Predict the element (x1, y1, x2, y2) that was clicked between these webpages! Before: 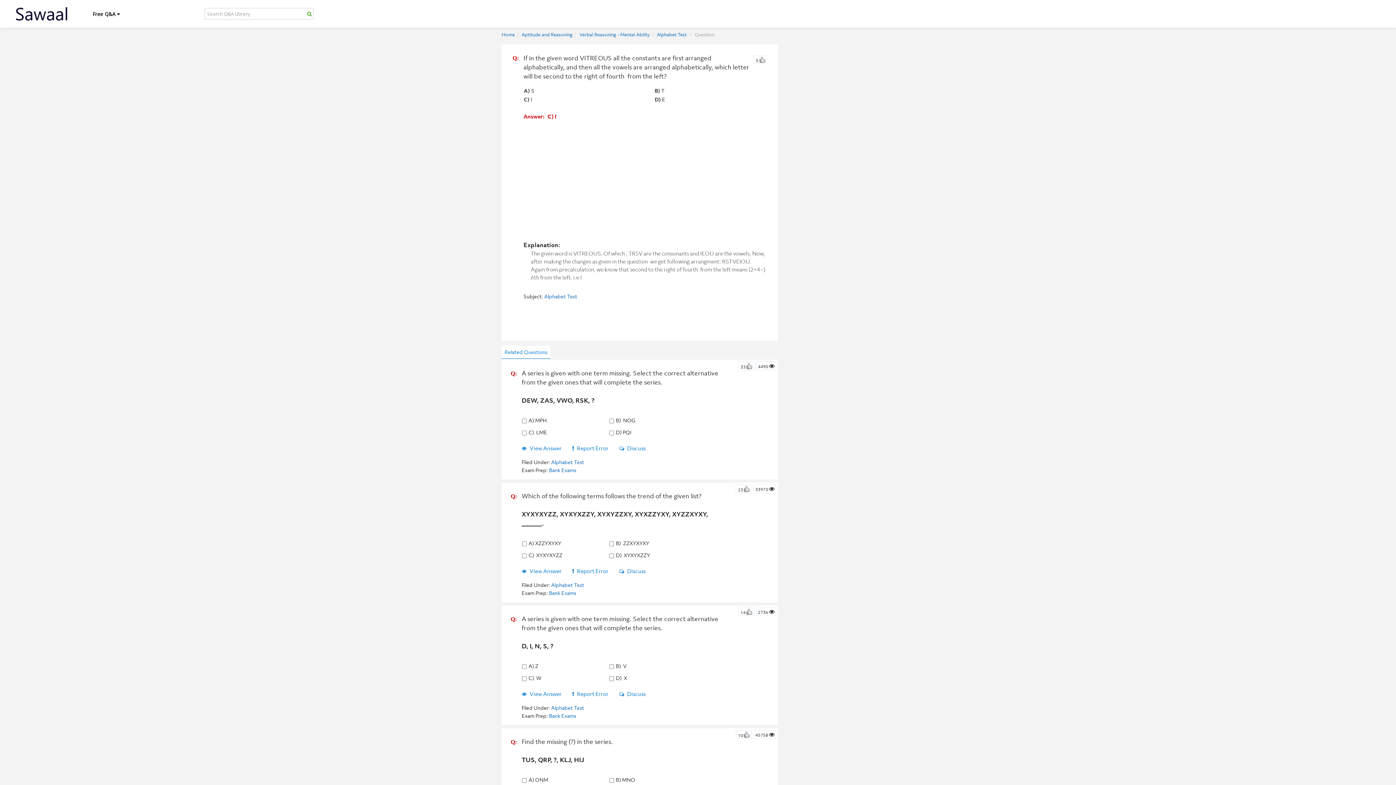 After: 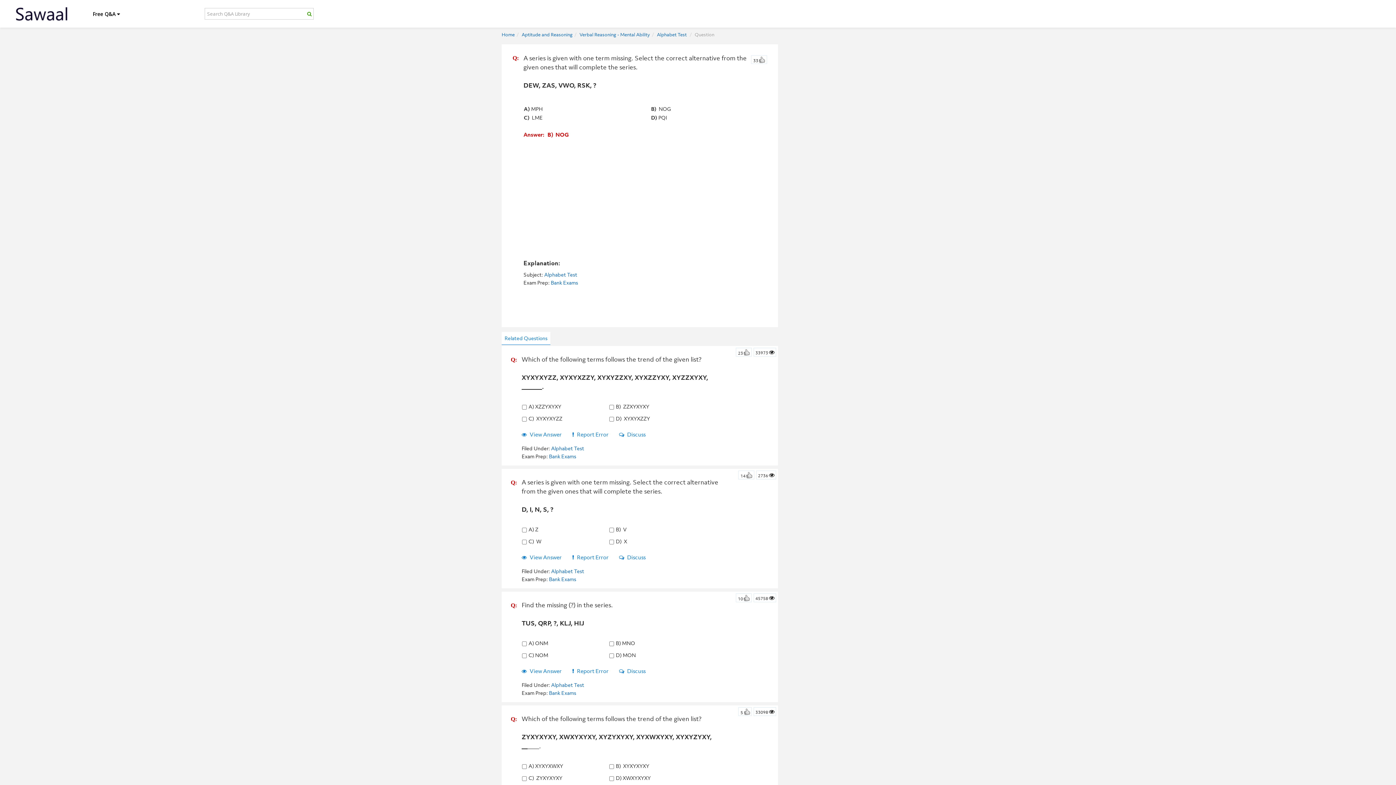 Action: label:  Discuss bbox: (619, 444, 654, 456)